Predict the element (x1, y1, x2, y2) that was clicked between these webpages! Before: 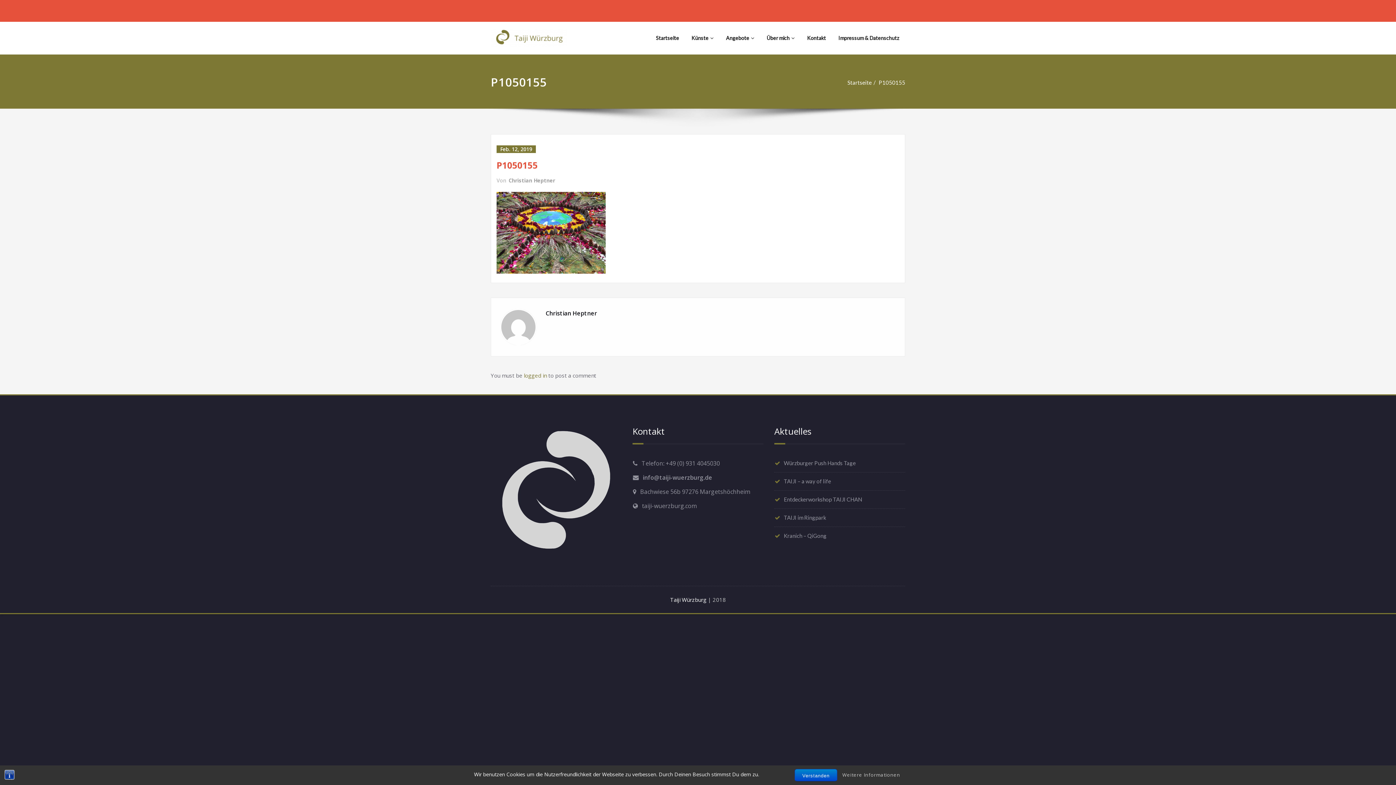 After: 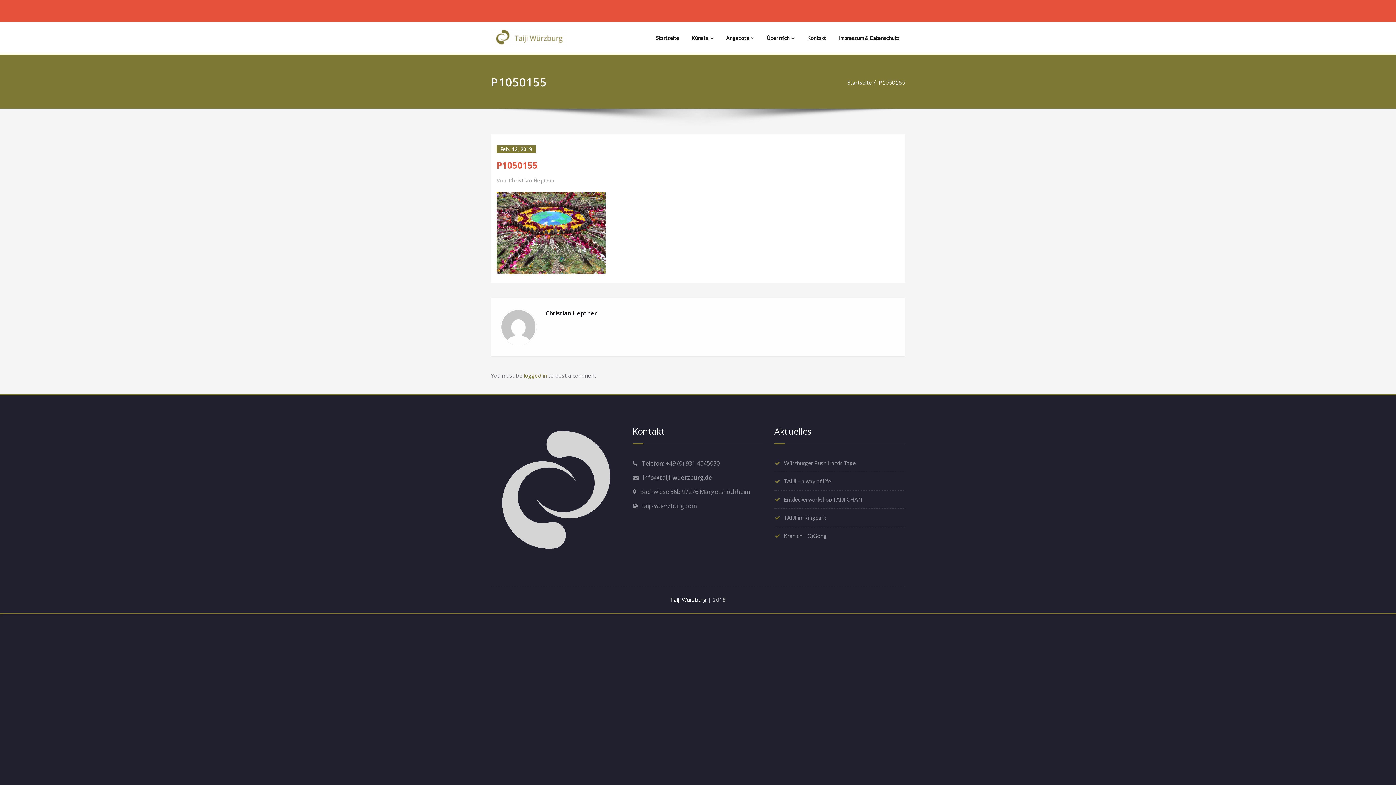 Action: bbox: (794, 769, 837, 781) label: Verstanden